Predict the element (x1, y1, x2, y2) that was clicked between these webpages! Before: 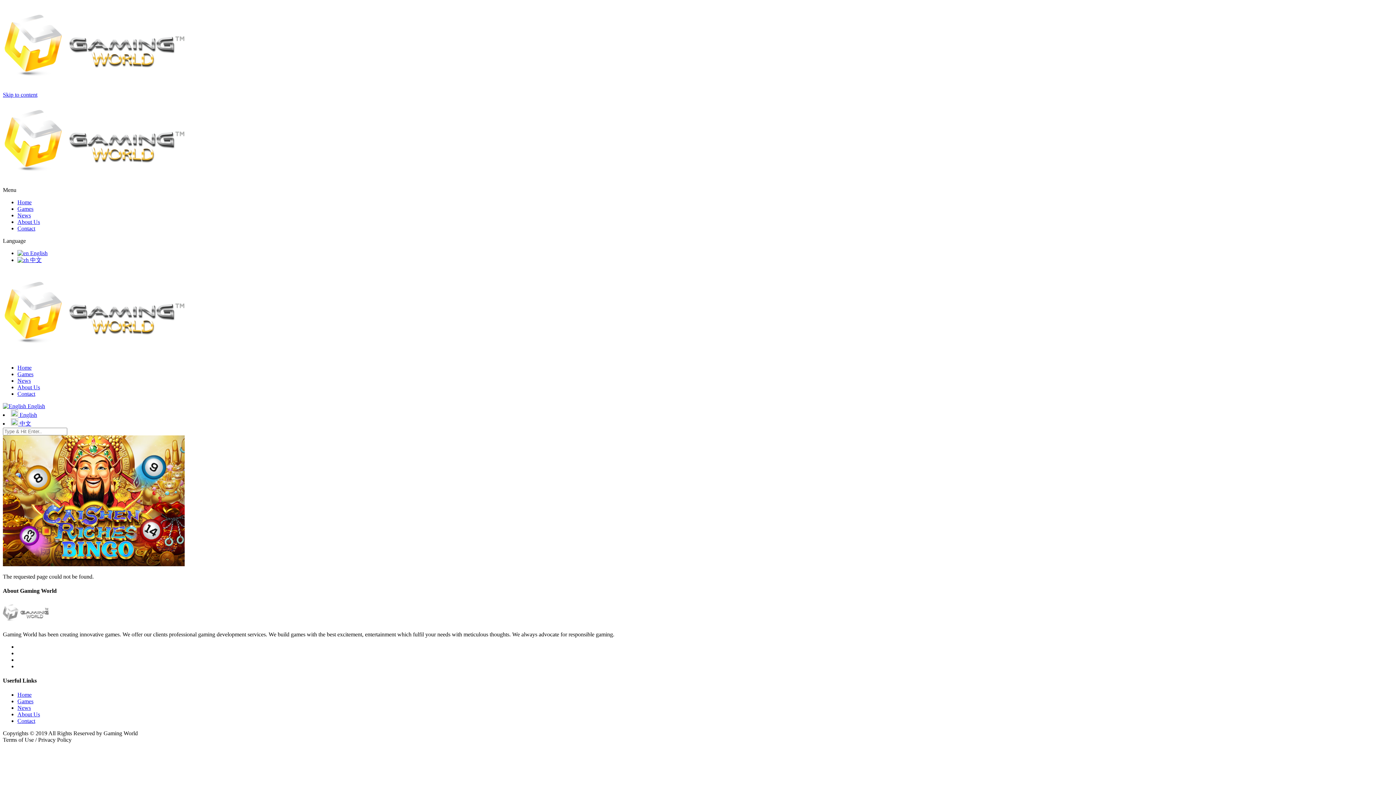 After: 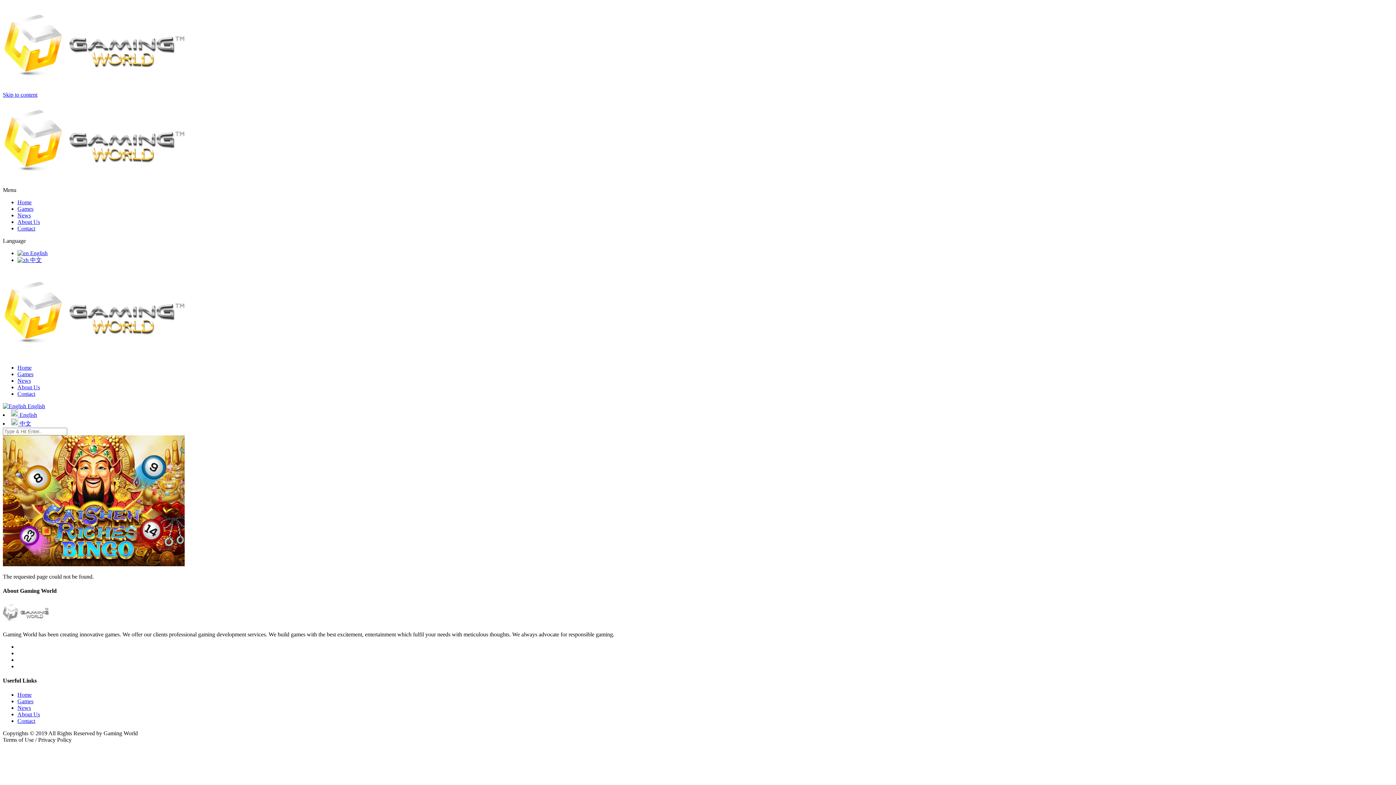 Action: bbox: (2, 403, 45, 409) label:  English